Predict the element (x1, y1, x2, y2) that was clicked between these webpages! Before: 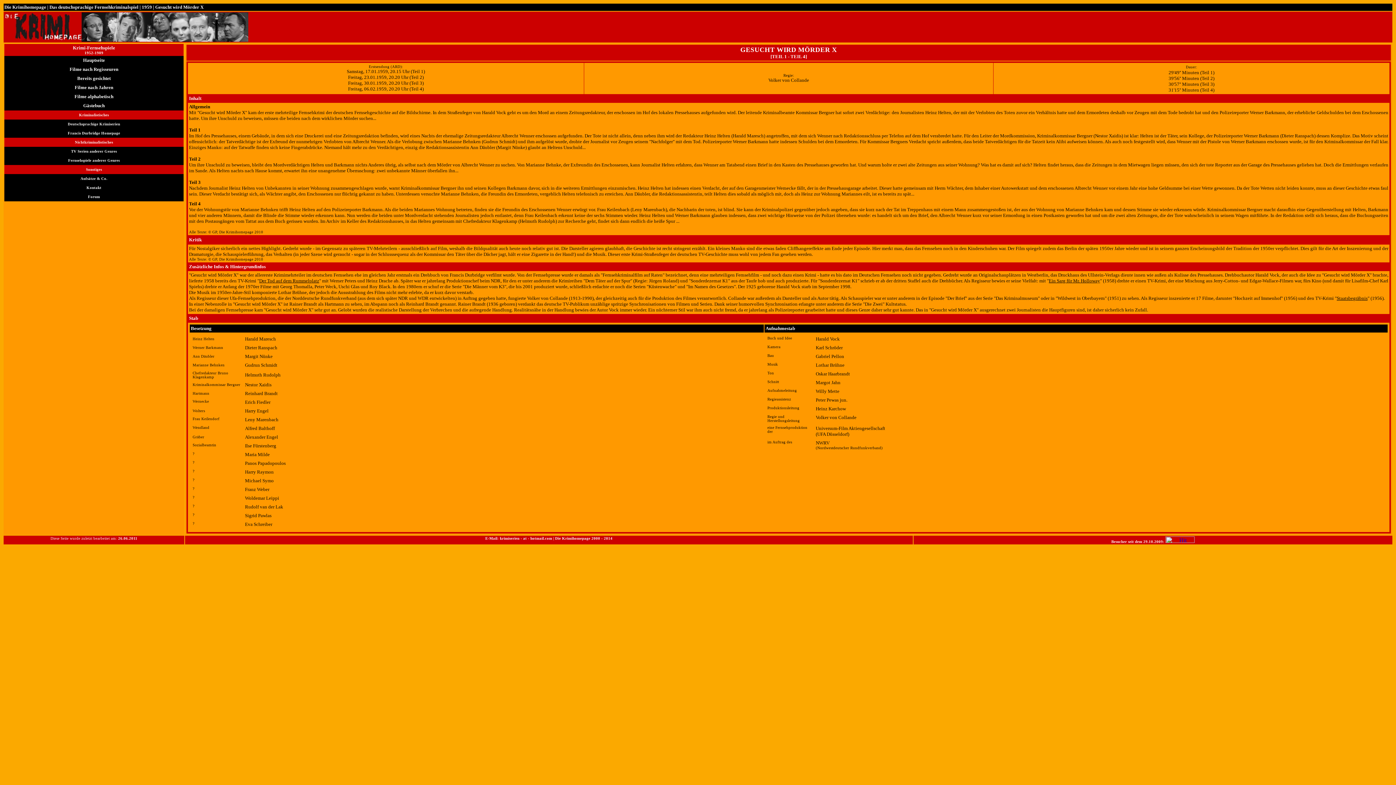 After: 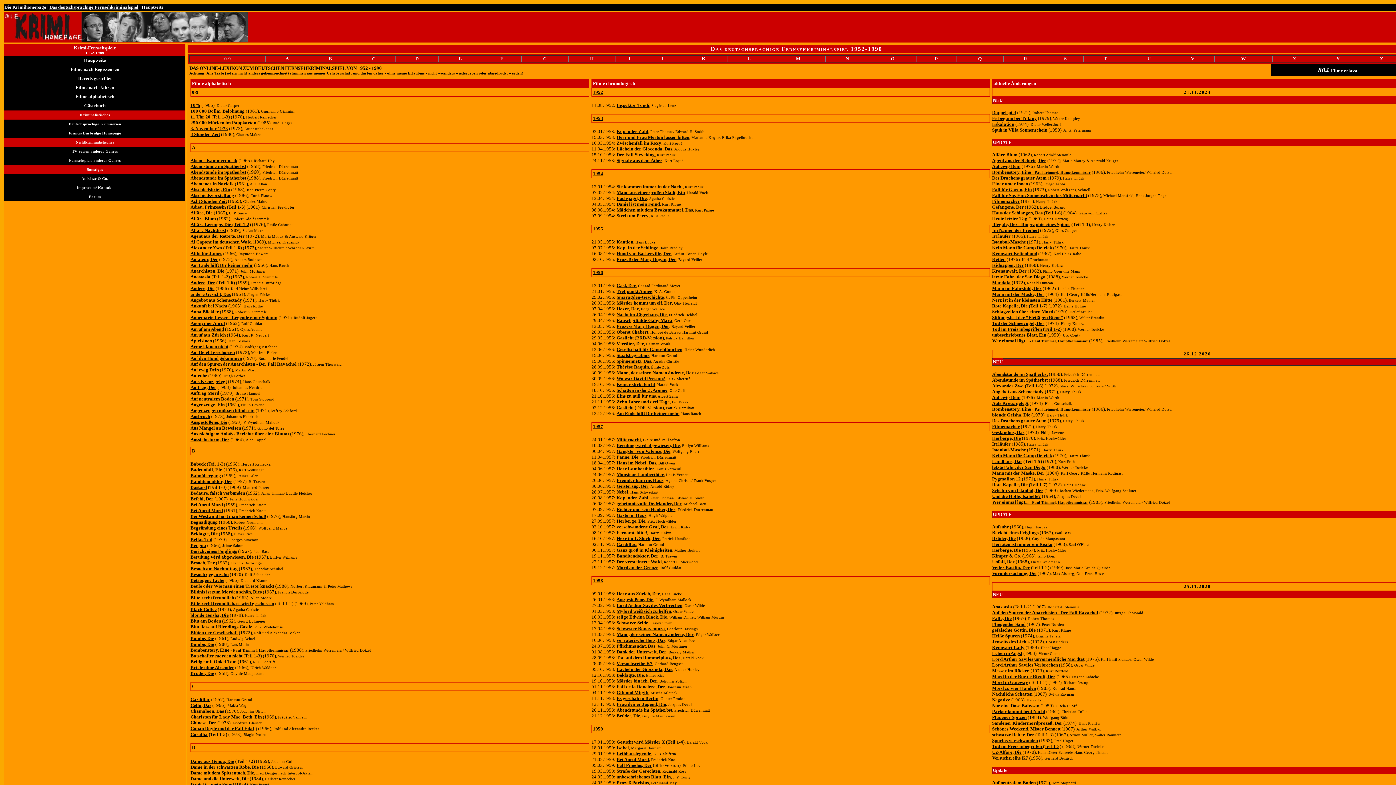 Action: bbox: (49, 4, 138, 9) label: Das deutschsprachige Fernsehkriminalspiel